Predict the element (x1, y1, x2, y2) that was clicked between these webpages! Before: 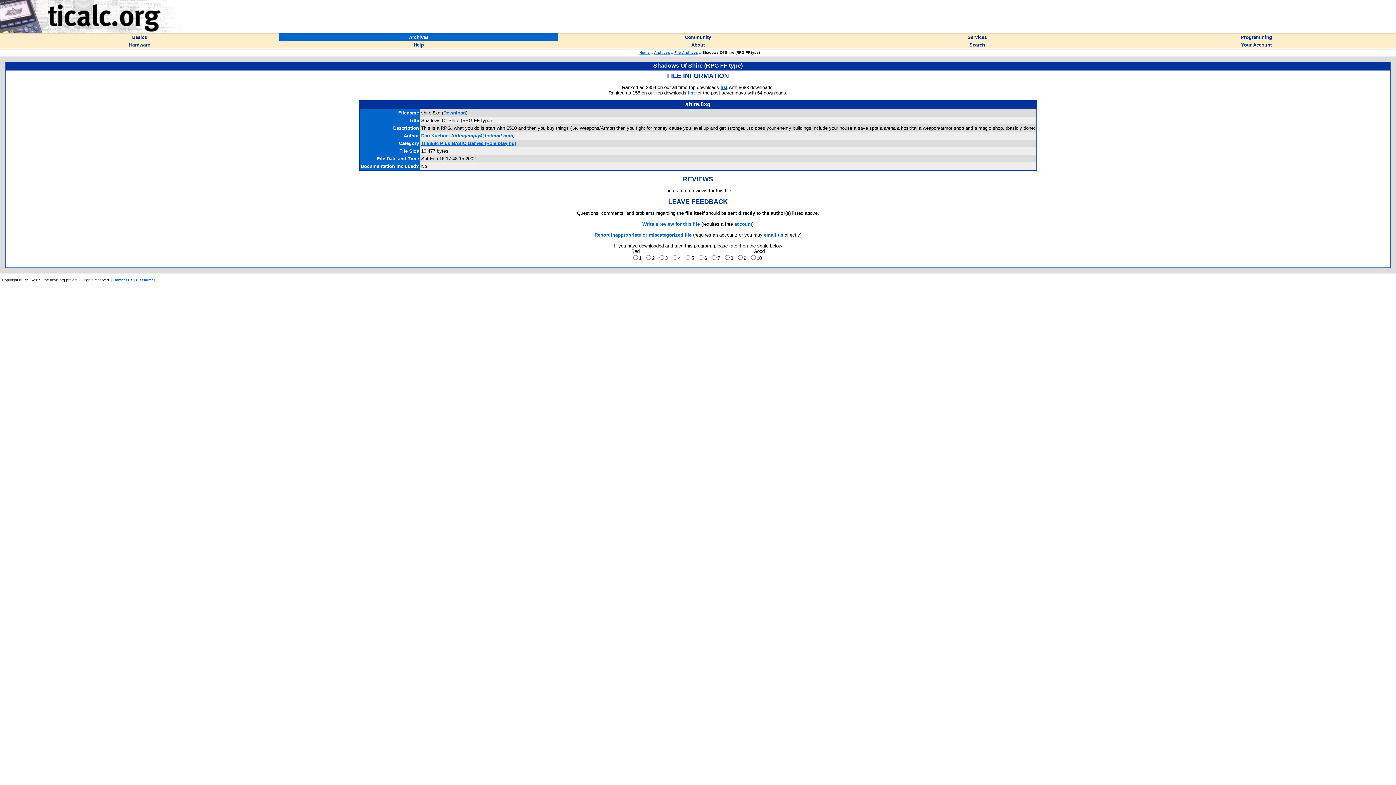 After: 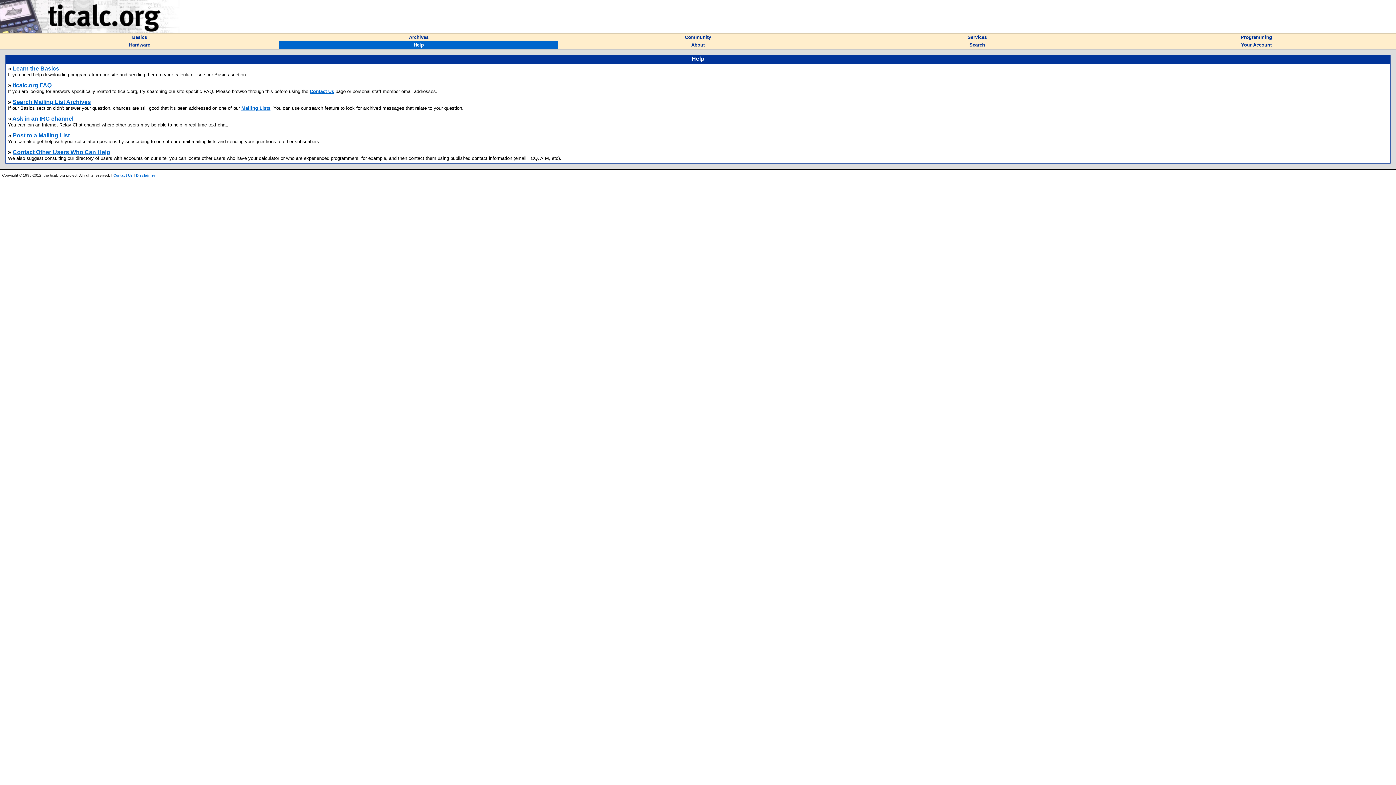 Action: label: Help bbox: (413, 41, 424, 47)